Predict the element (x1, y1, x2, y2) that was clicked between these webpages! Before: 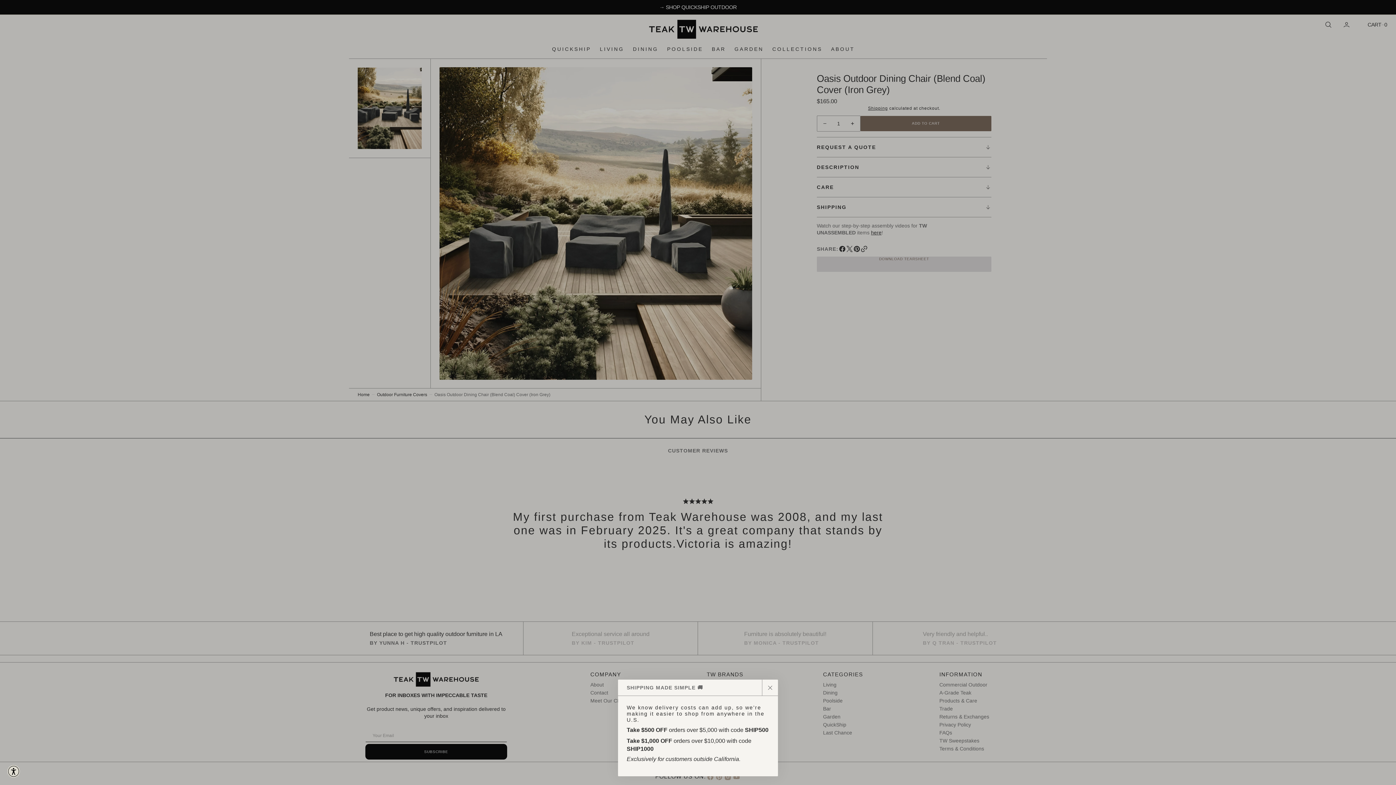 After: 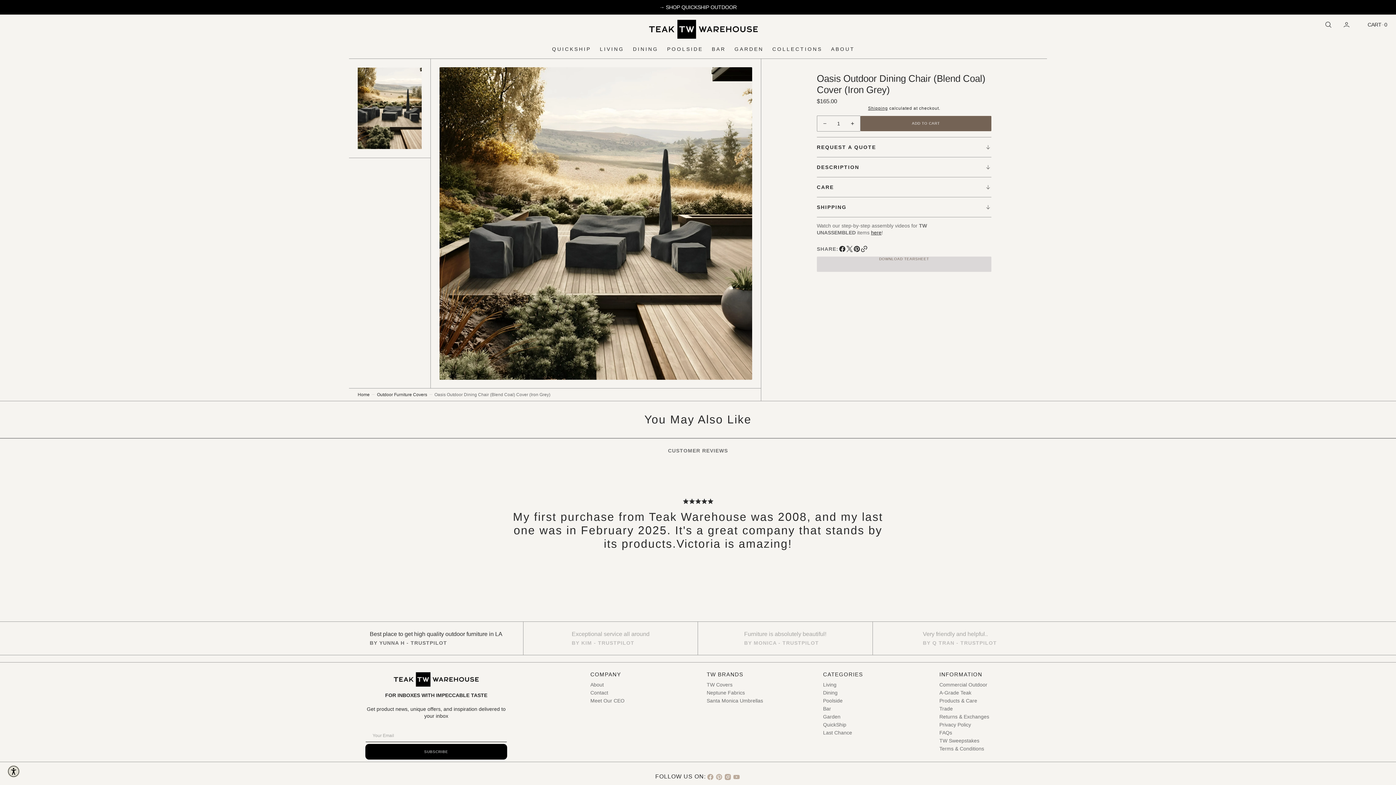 Action: bbox: (762, 680, 778, 696) label: Close